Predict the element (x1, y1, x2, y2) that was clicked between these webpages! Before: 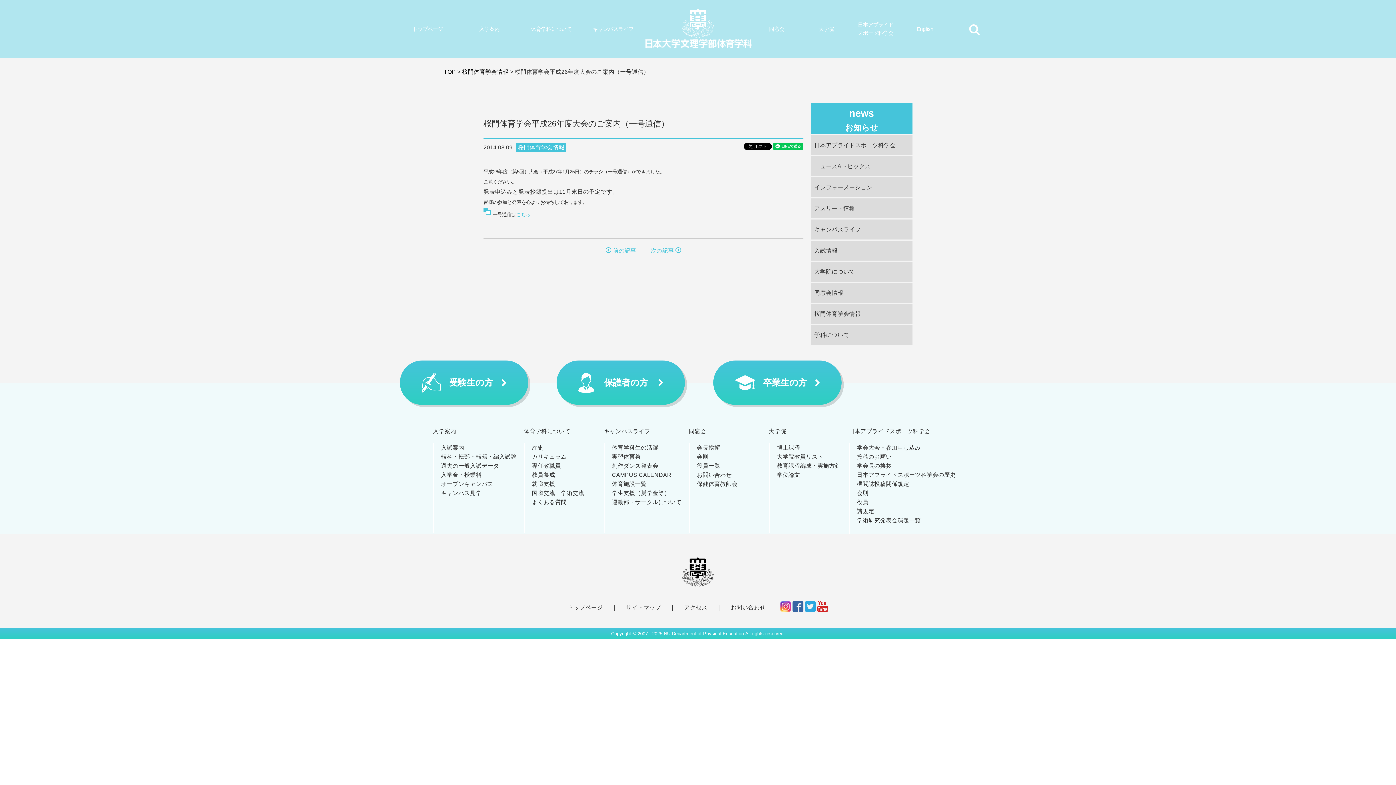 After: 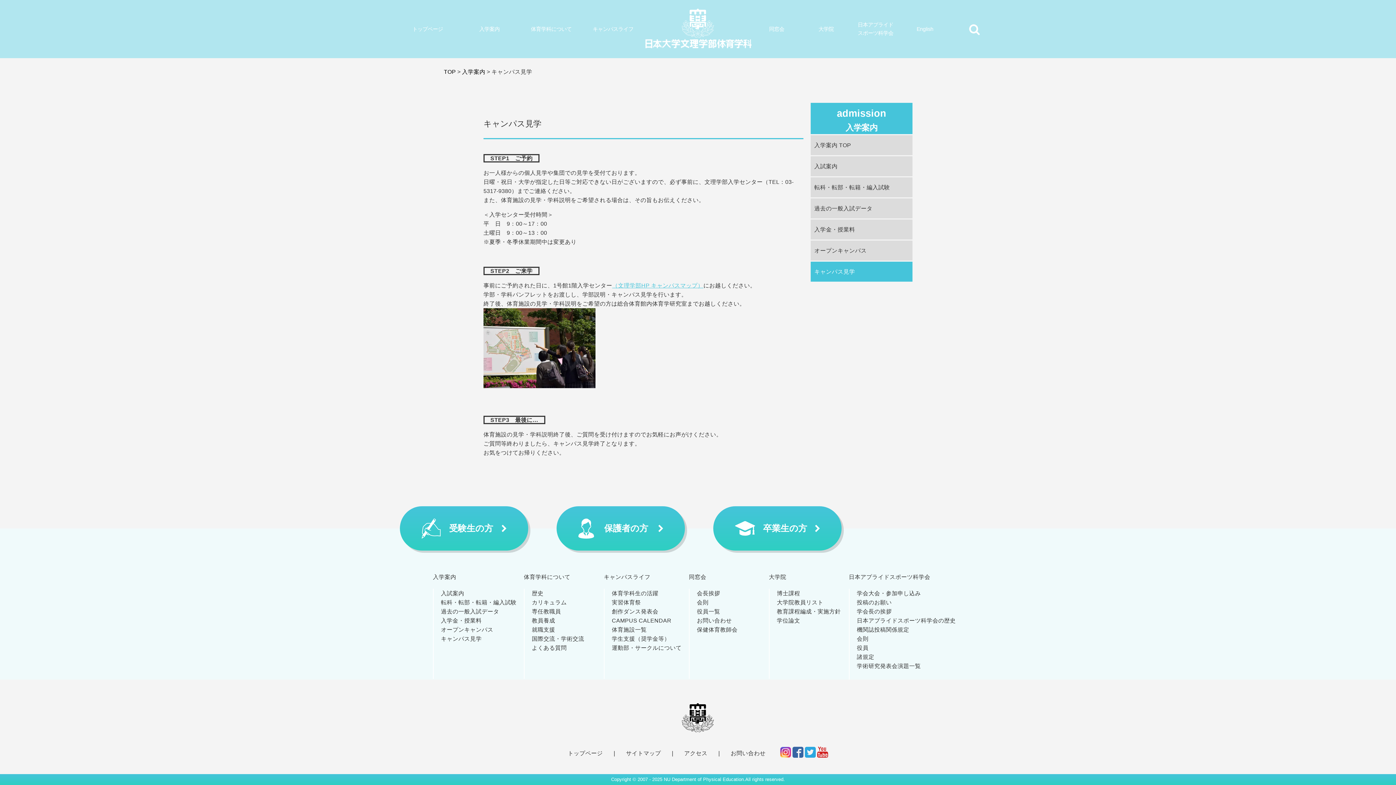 Action: bbox: (441, 490, 481, 496) label: キャンパス見学